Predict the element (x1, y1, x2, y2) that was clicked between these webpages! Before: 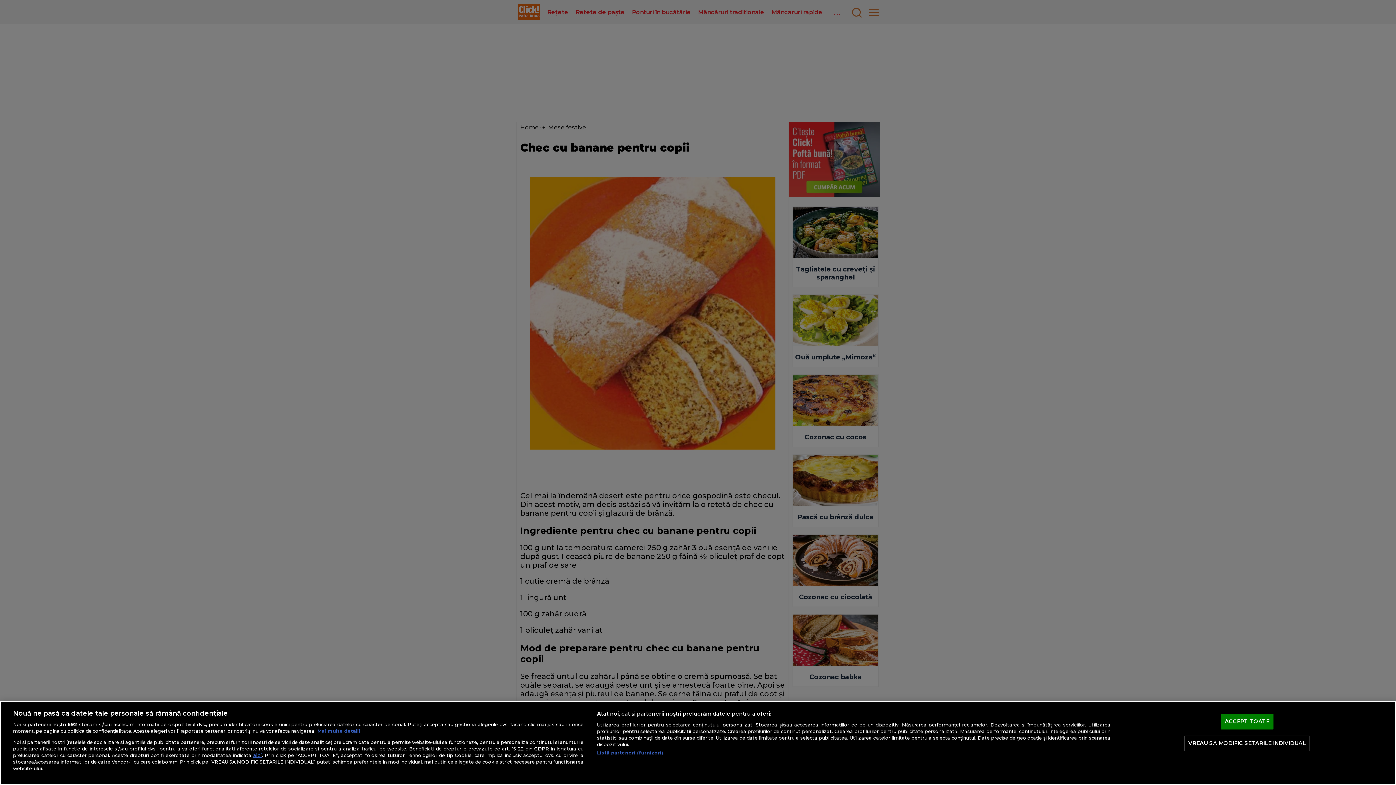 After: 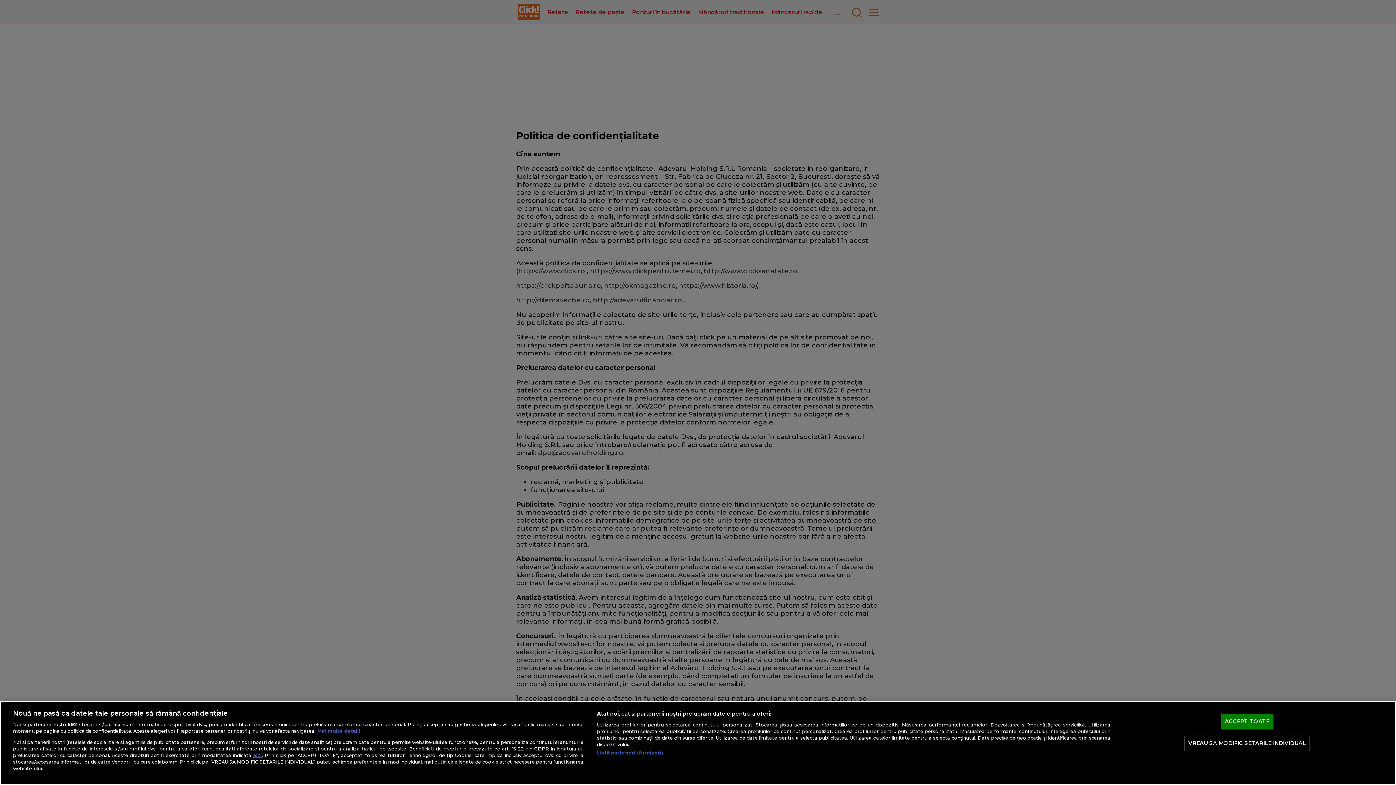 Action: label: aici bbox: (253, 752, 262, 758)